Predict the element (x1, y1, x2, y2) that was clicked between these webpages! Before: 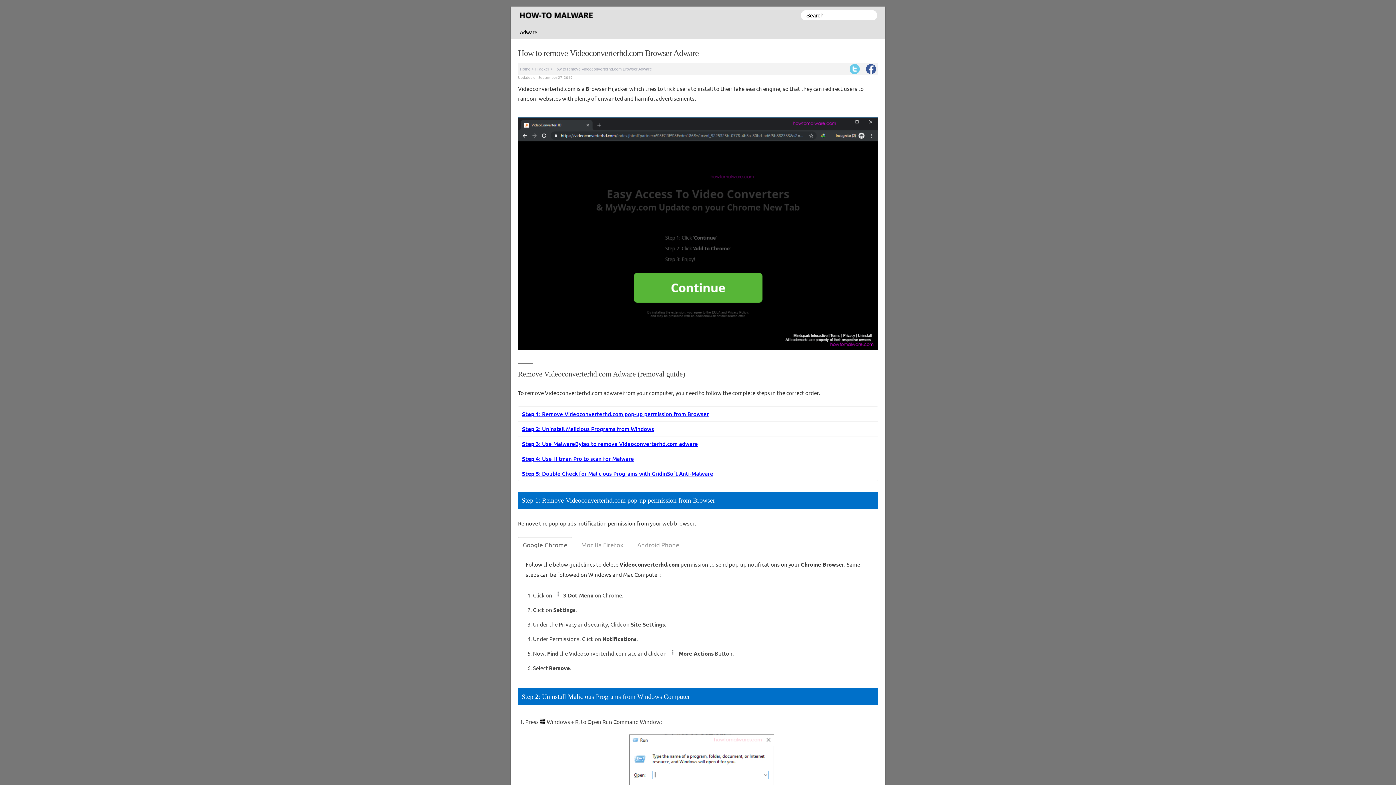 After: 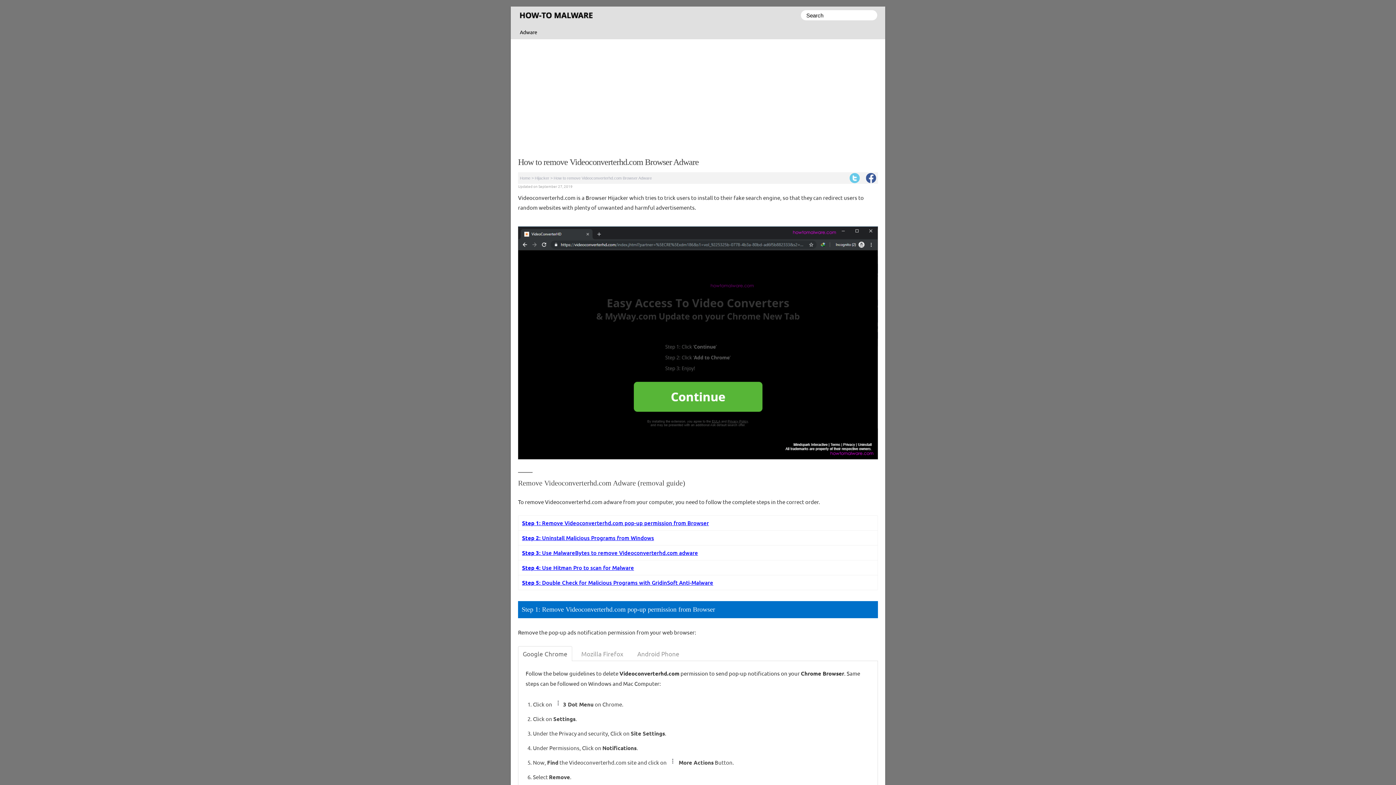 Action: label: Facebook bbox: (866, 64, 876, 74)